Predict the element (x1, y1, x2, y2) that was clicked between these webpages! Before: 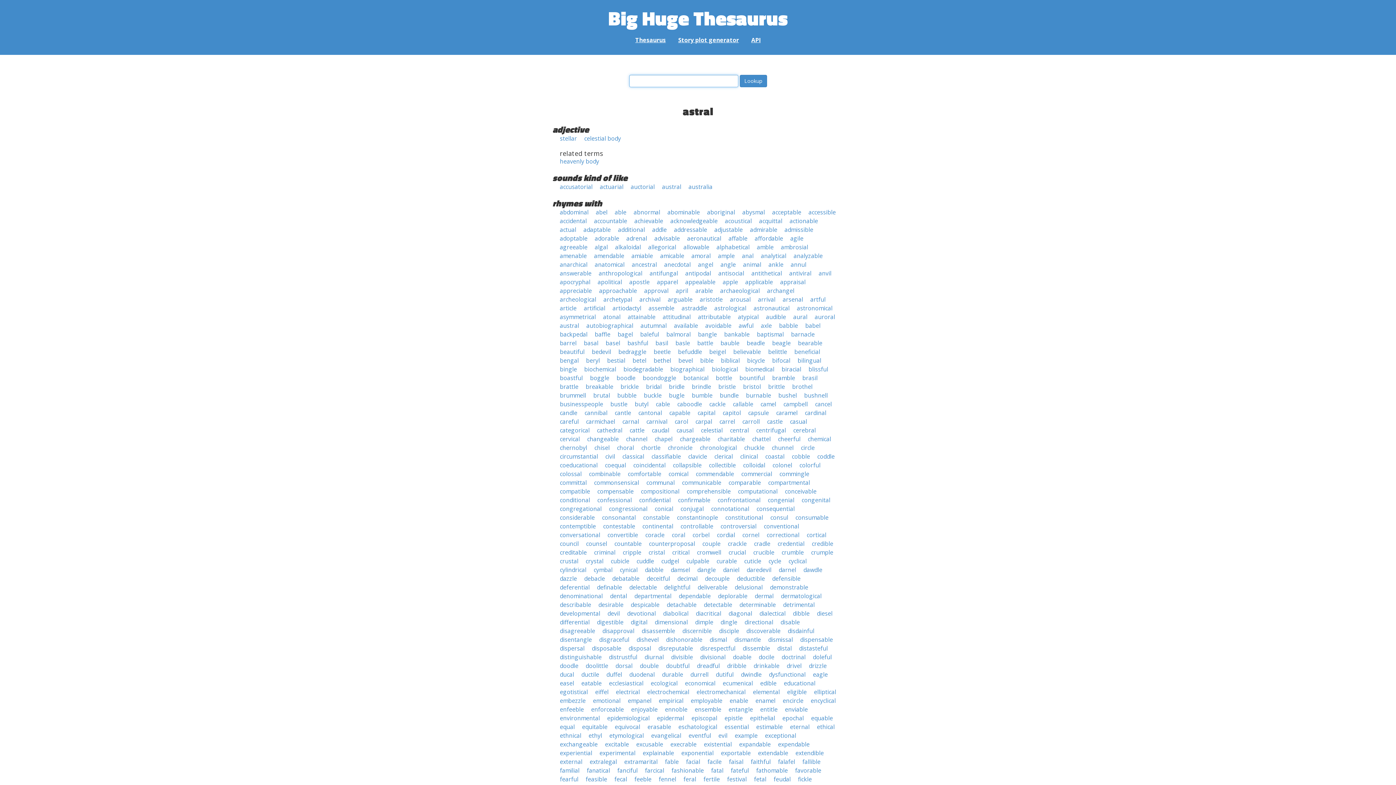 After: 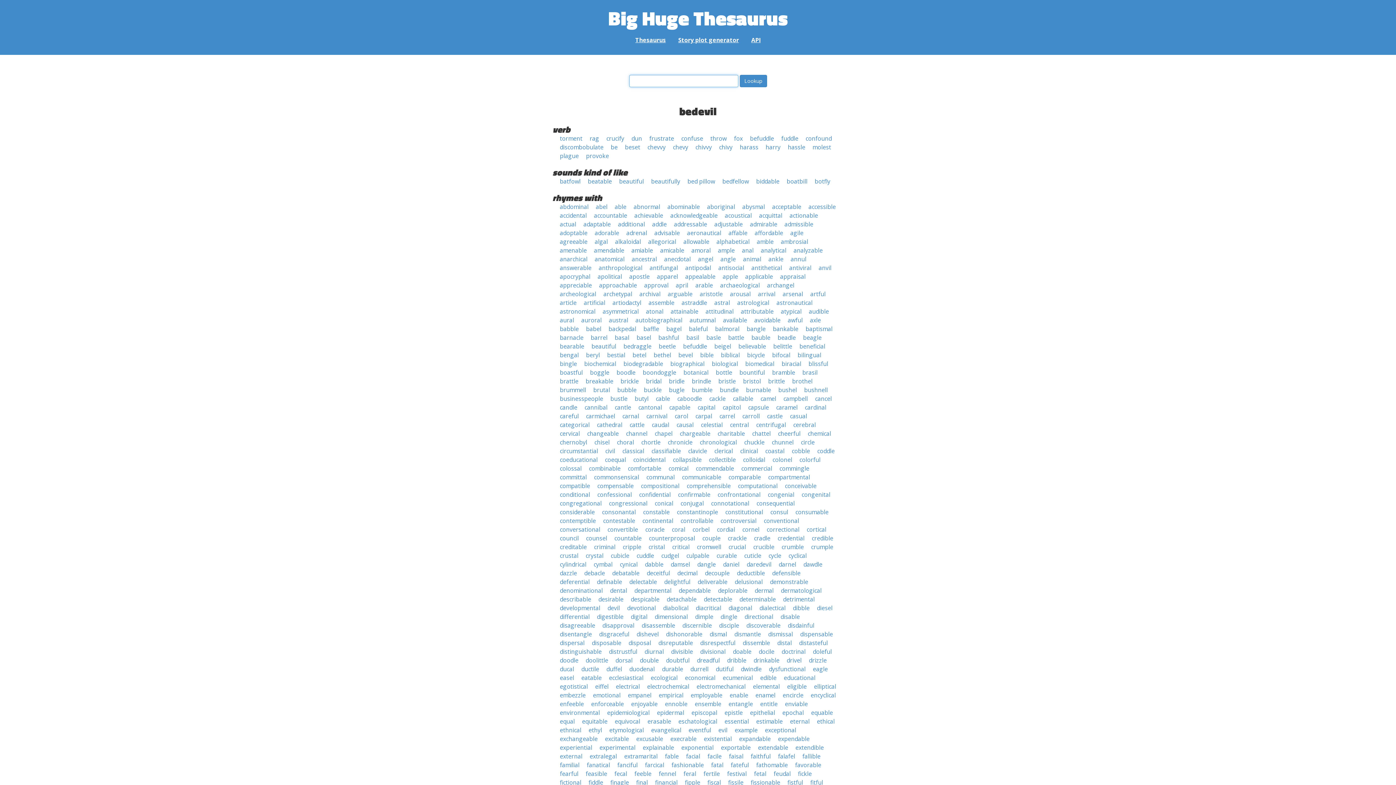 Action: bbox: (592, 348, 611, 356) label: bedevil